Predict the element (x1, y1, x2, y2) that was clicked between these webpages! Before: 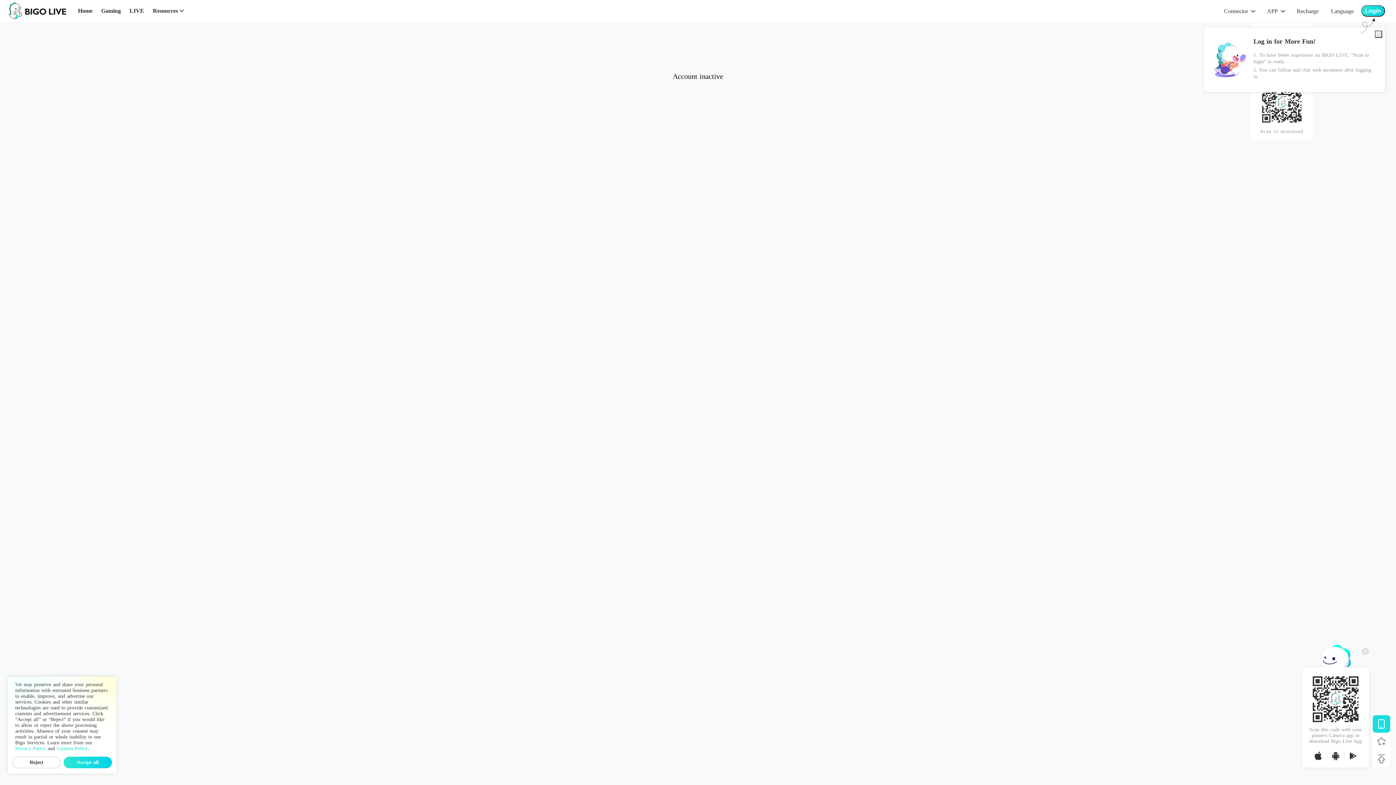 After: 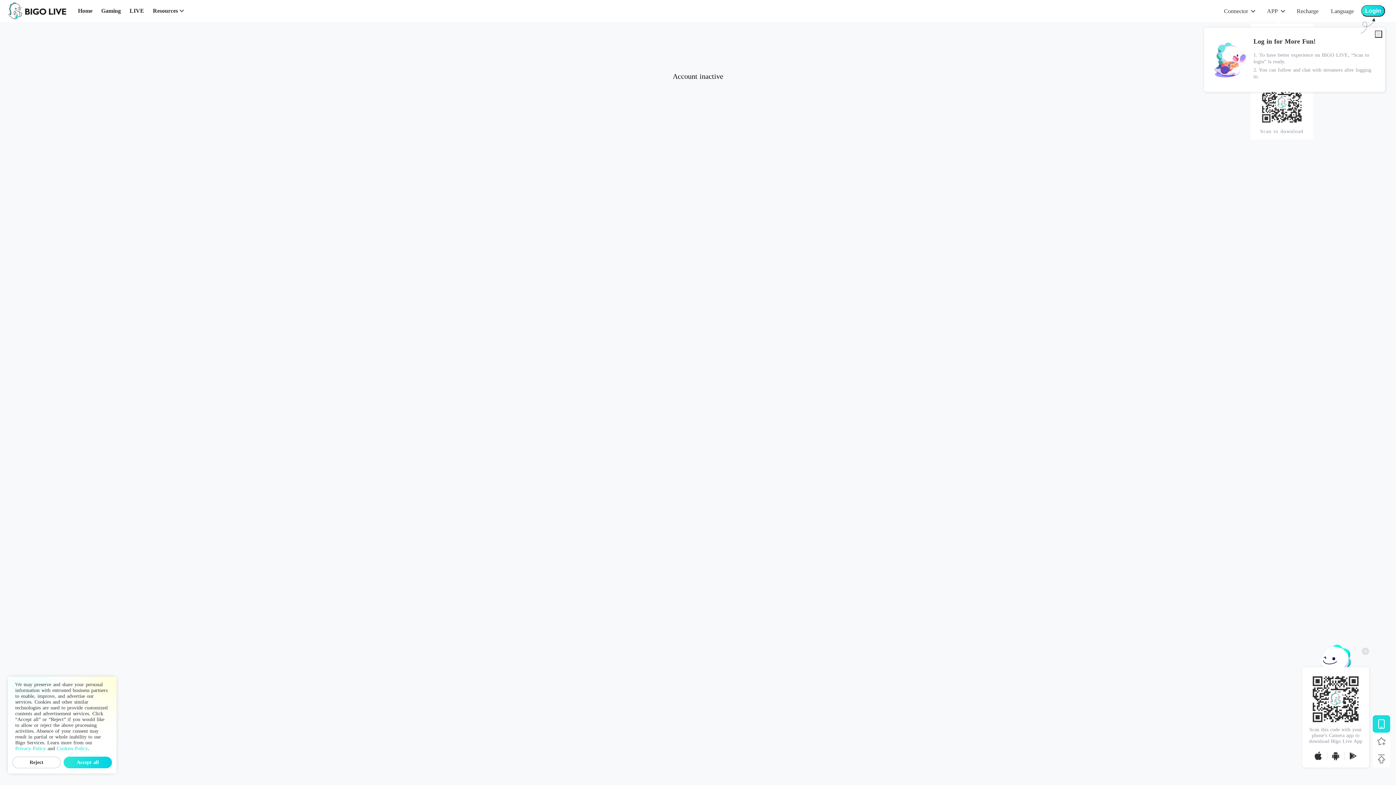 Action: bbox: (1373, 715, 1390, 733)